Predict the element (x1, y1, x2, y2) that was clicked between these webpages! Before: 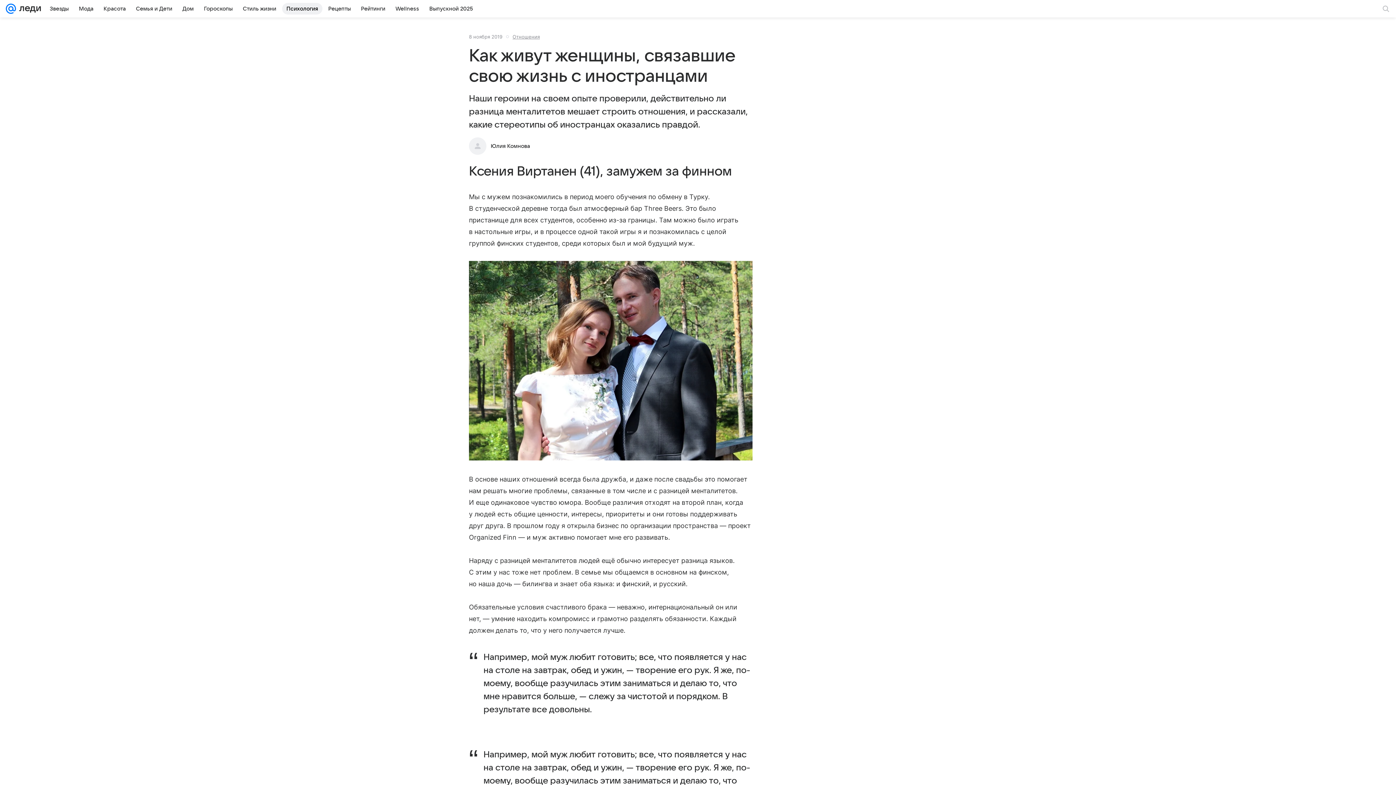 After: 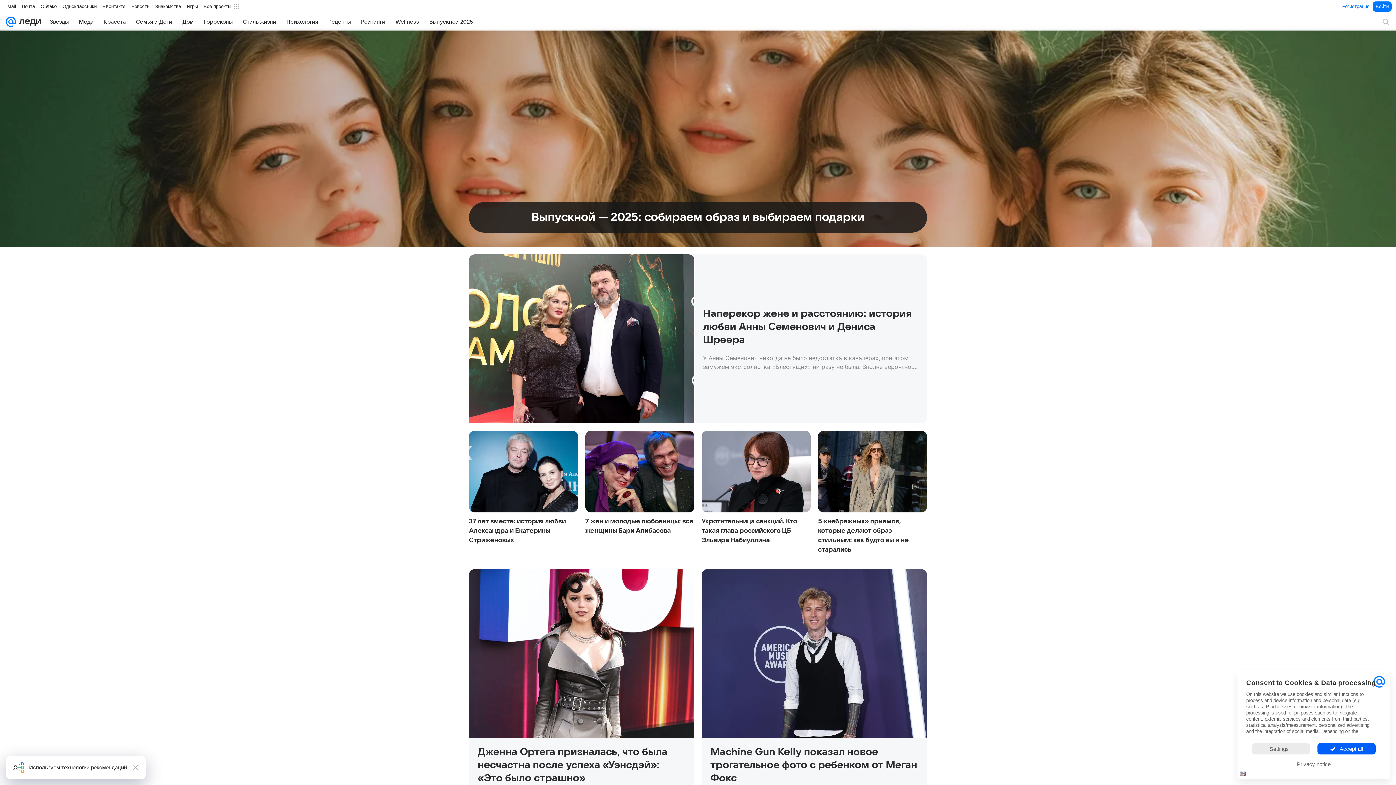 Action: bbox: (16, 0, 41, 17)